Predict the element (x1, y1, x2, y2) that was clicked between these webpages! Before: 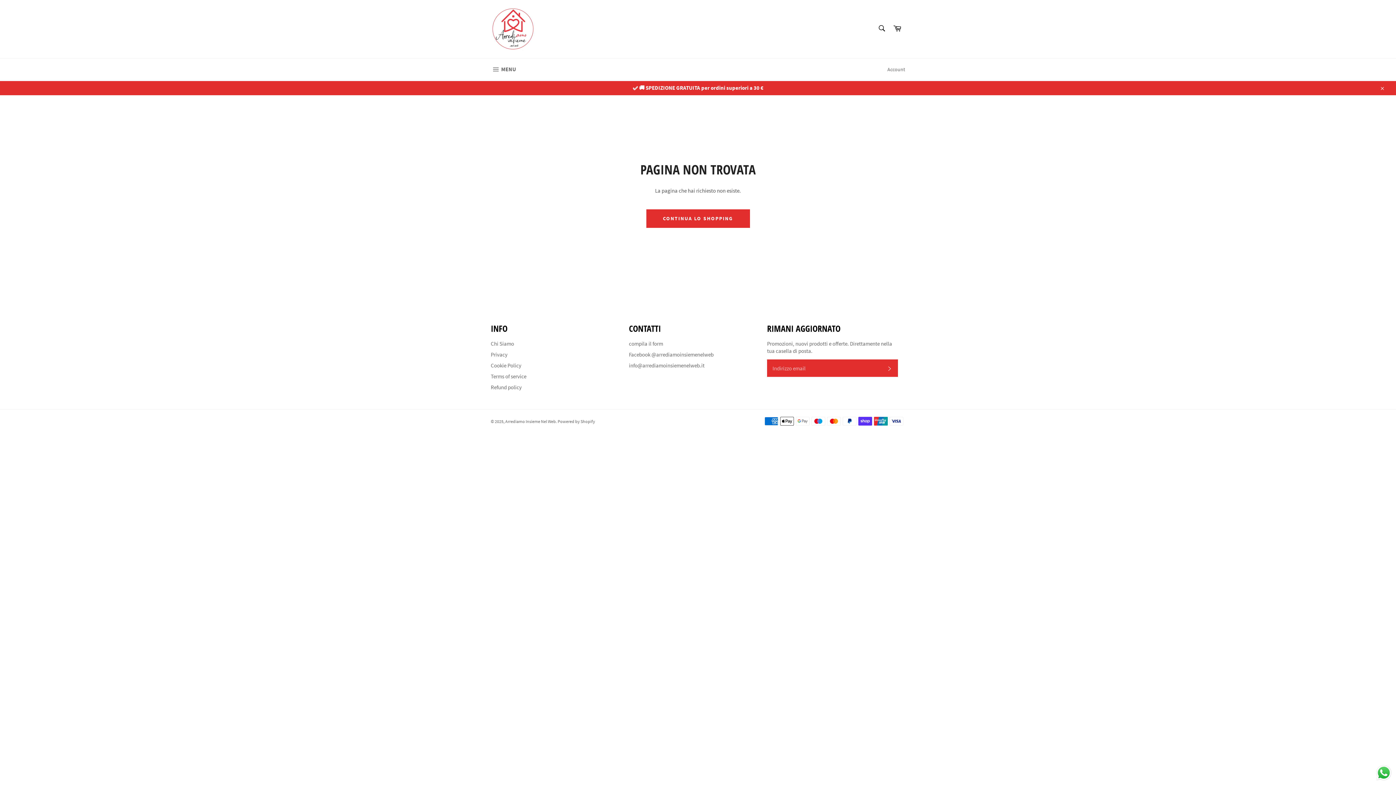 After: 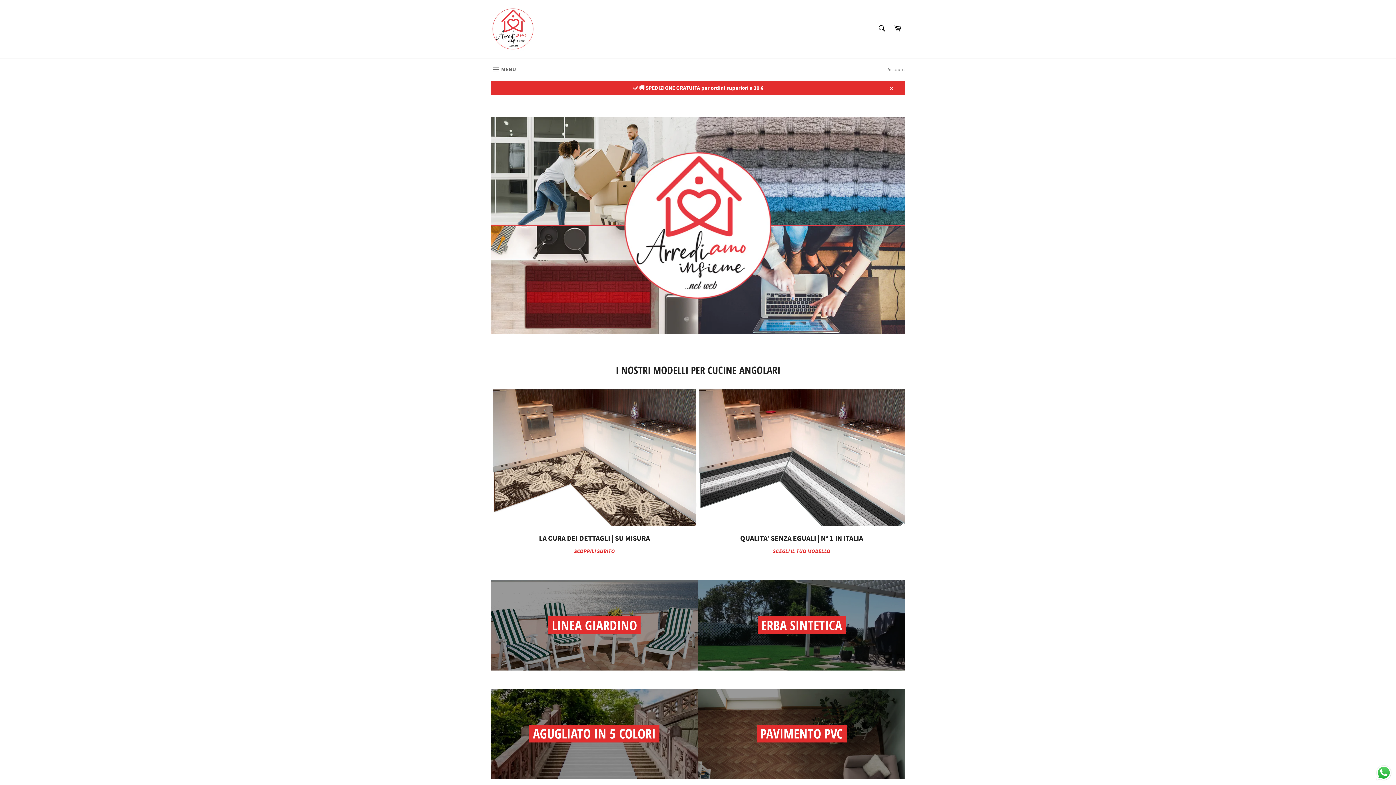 Action: label: Arrediamo Insieme Nel Web bbox: (505, 418, 556, 424)